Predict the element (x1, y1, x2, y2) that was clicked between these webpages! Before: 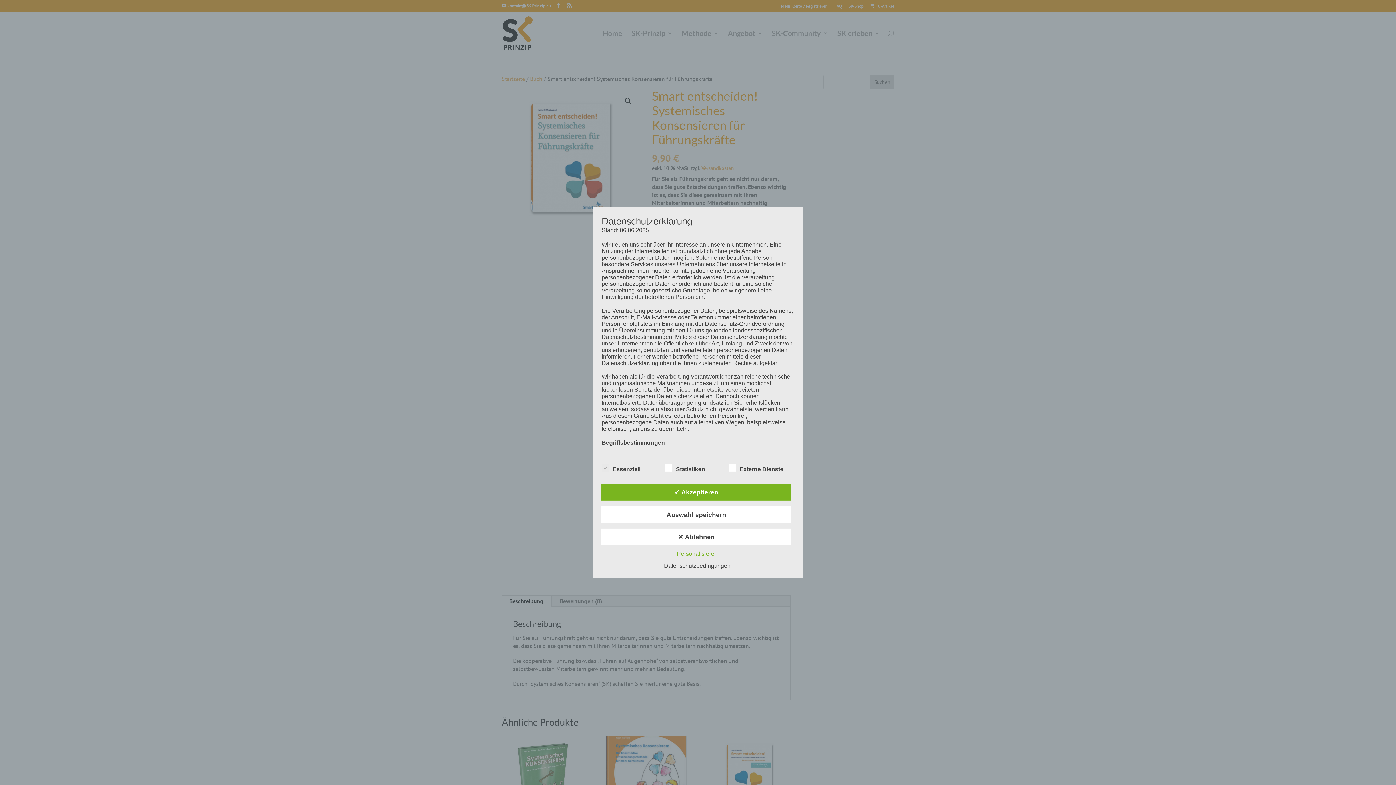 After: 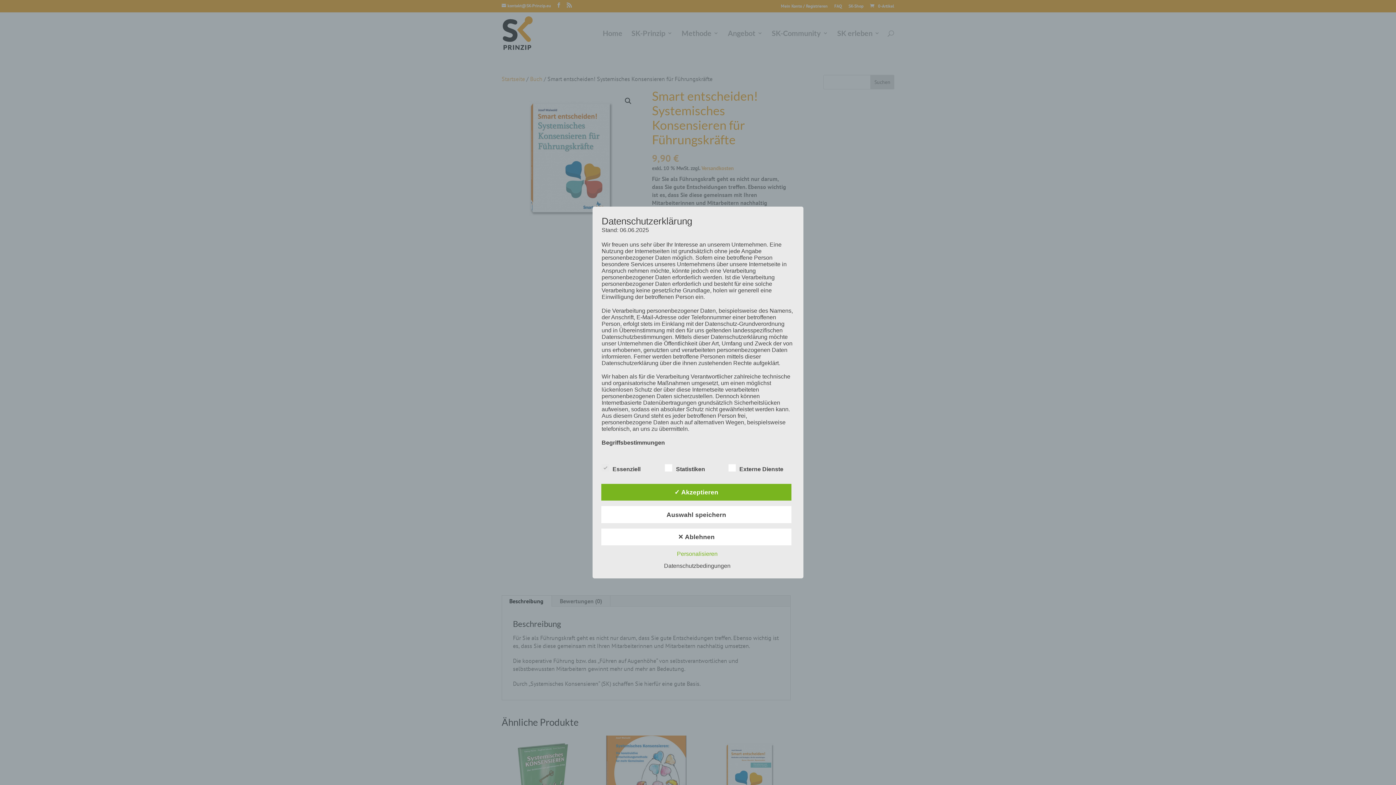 Action: label: Datenschutzbedingungen bbox: (660, 563, 734, 569)